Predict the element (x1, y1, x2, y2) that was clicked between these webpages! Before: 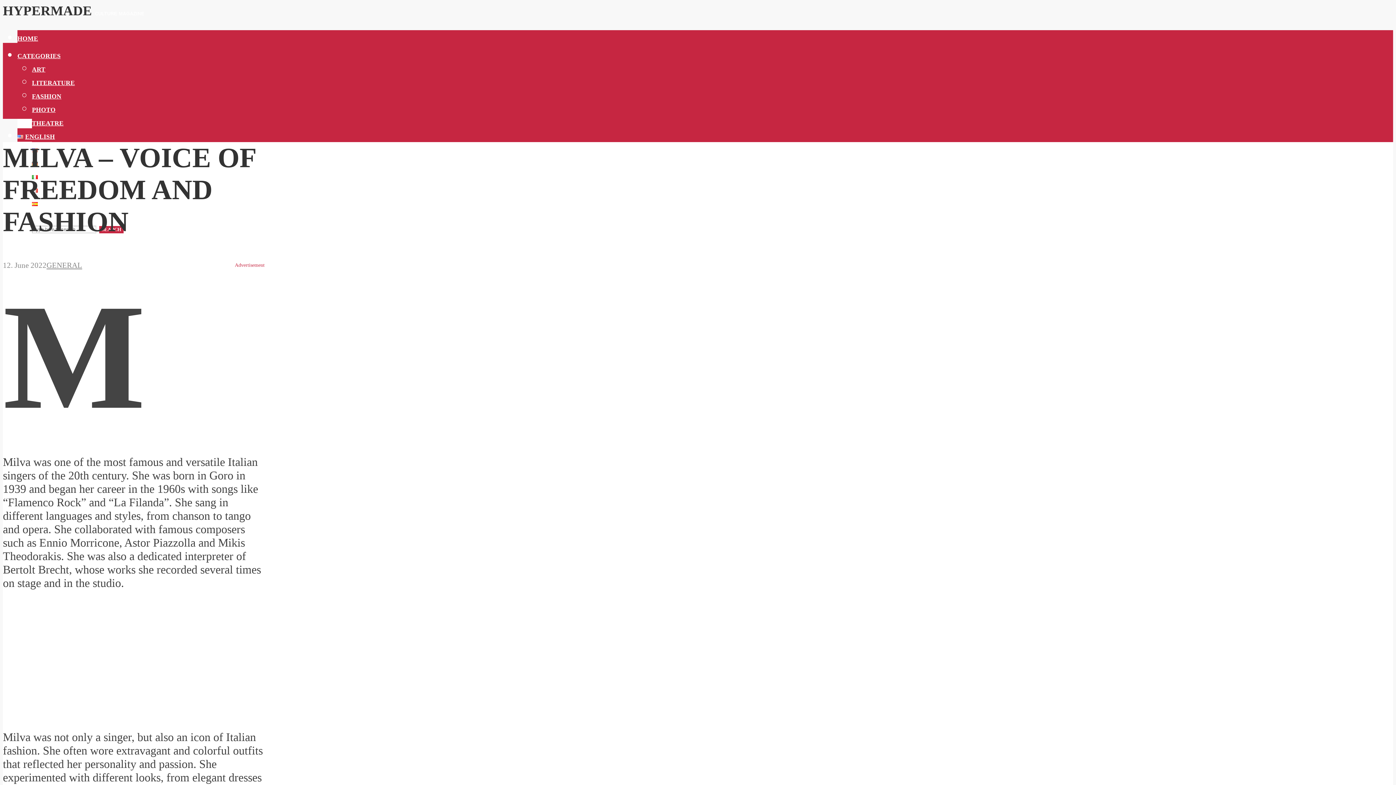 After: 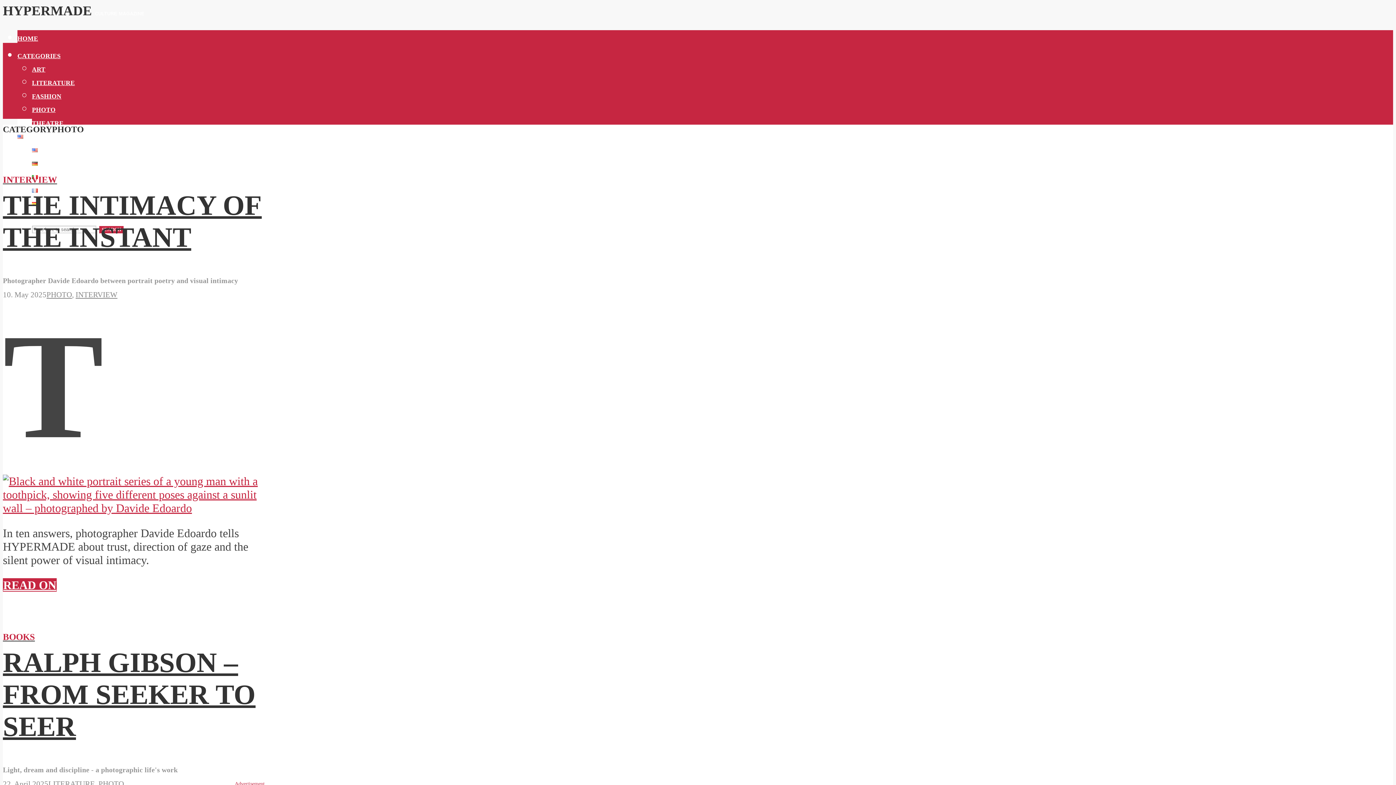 Action: bbox: (32, 106, 55, 113) label: PHOTO